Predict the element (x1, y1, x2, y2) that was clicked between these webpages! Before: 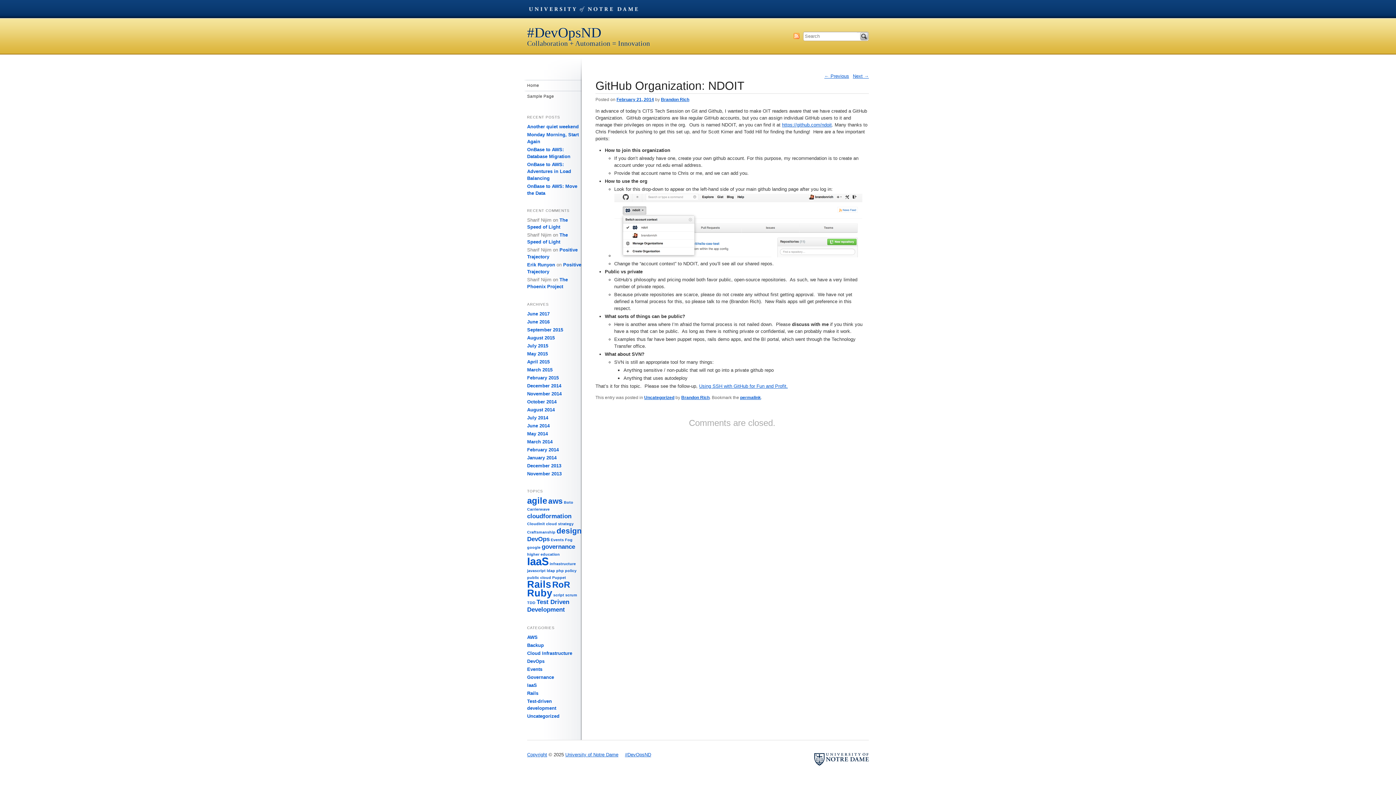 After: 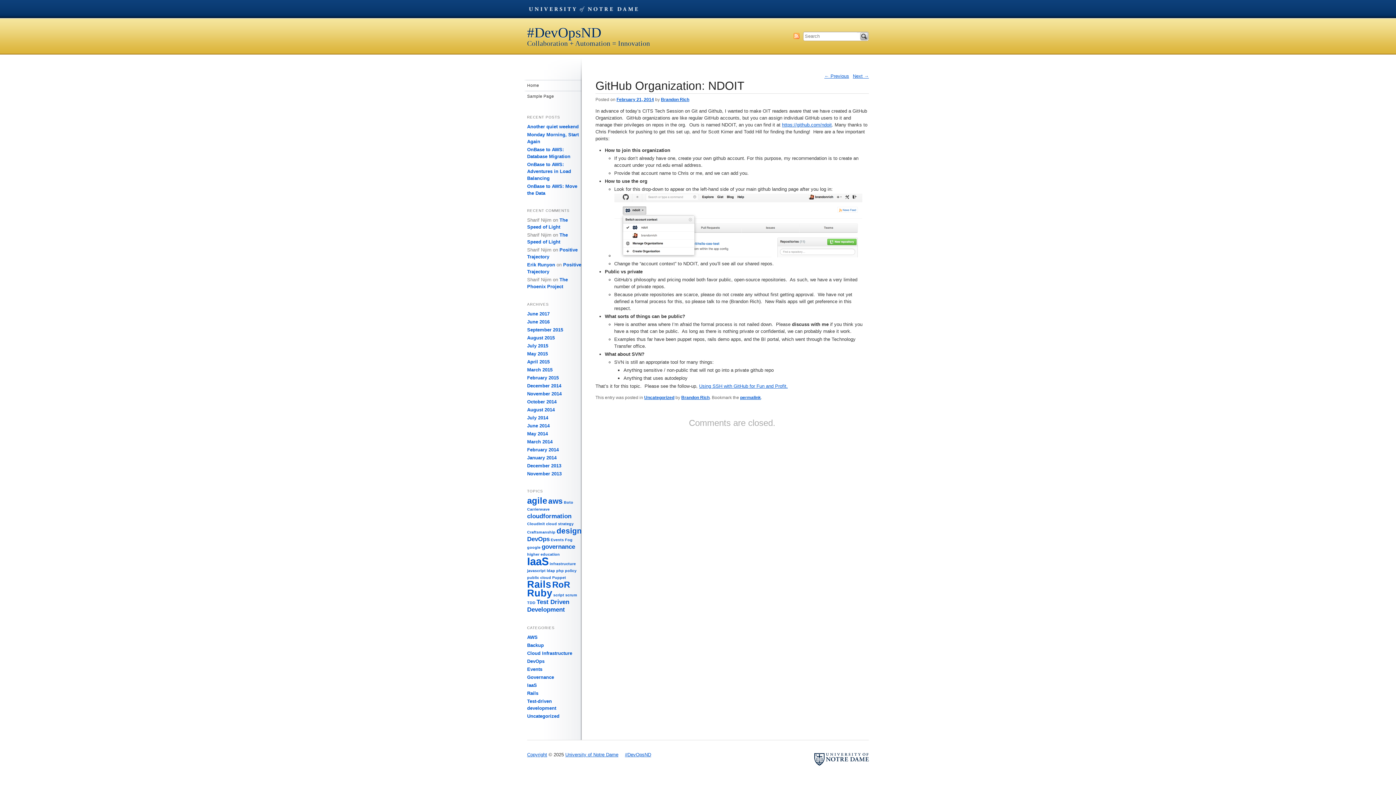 Action: bbox: (740, 395, 761, 400) label: permalink